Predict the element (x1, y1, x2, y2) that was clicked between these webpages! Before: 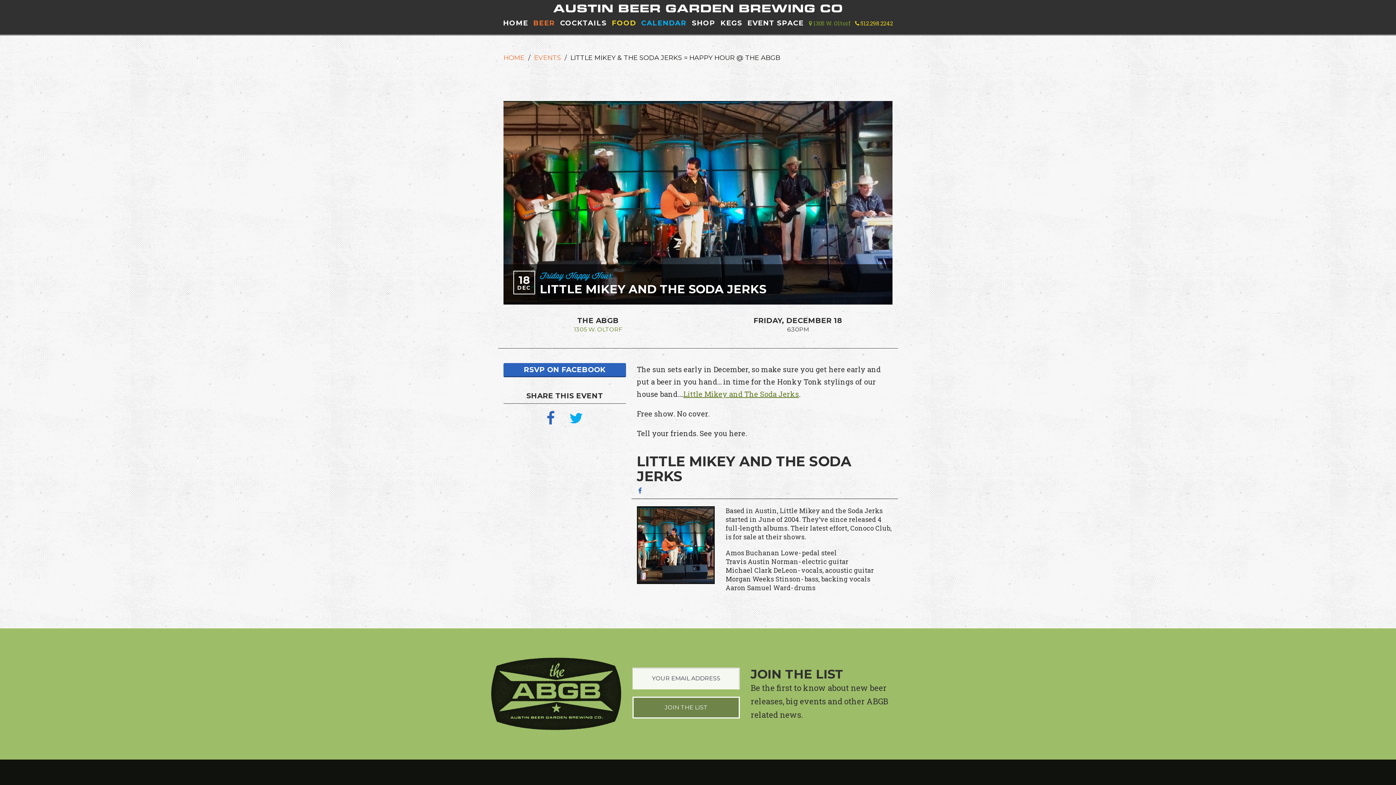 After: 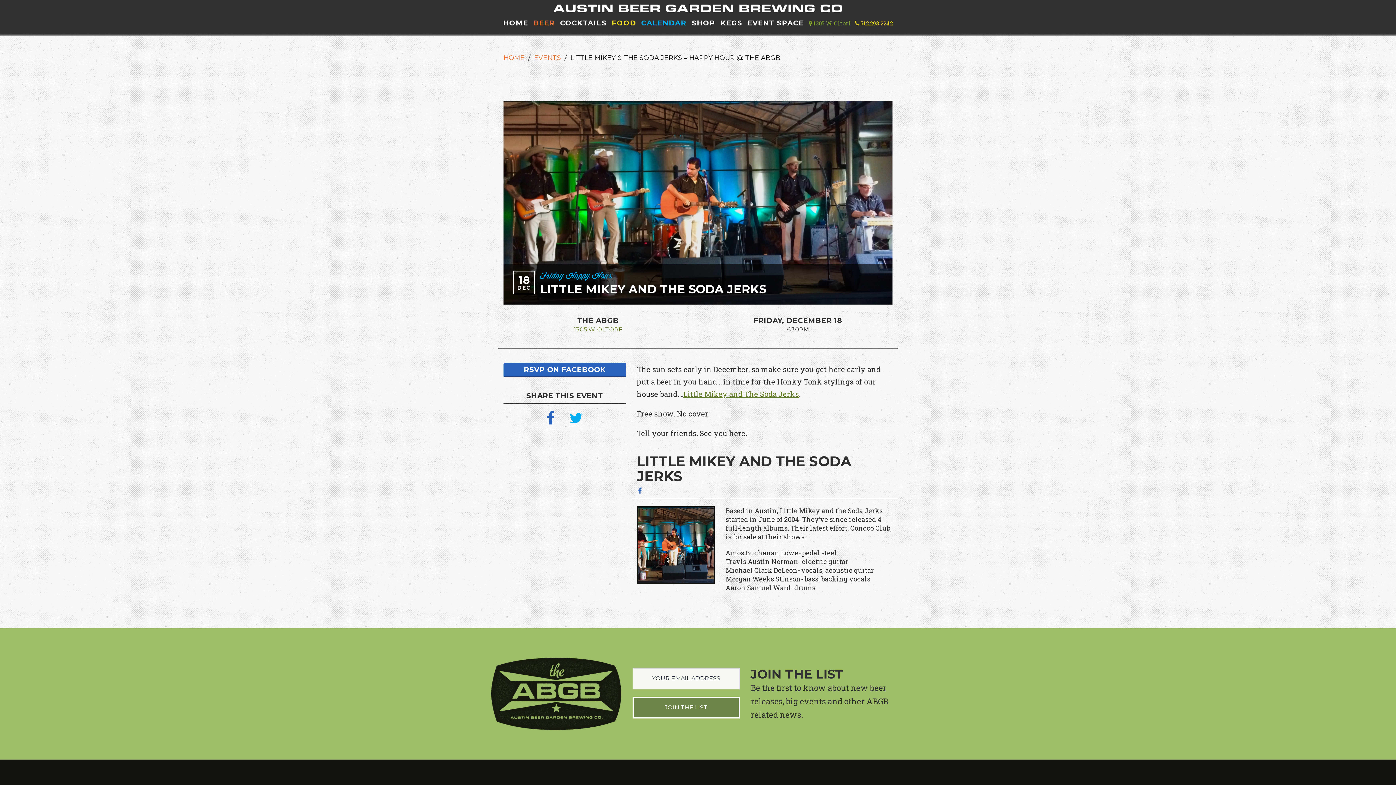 Action: bbox: (540, 282, 766, 296) label: LITTLE MIKEY AND THE SODA JERKS